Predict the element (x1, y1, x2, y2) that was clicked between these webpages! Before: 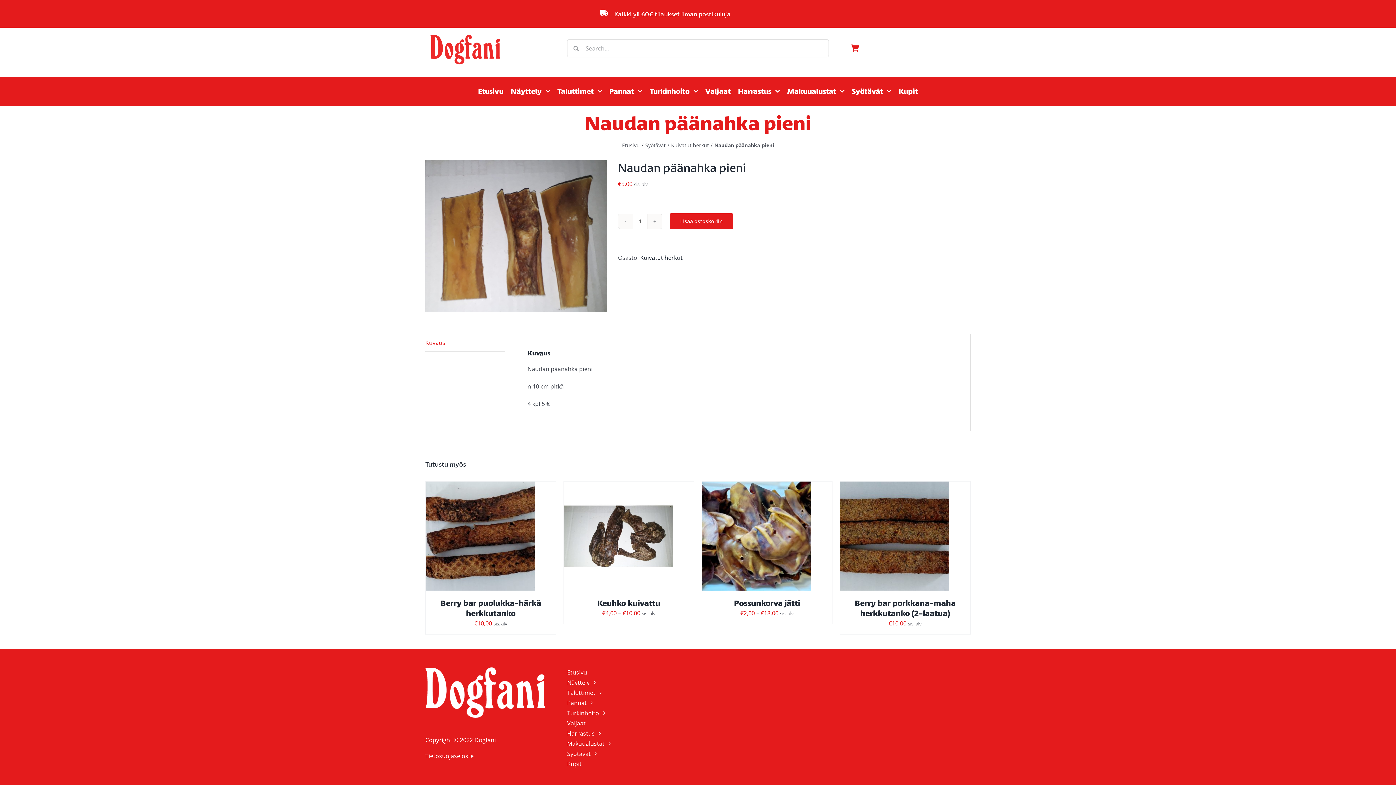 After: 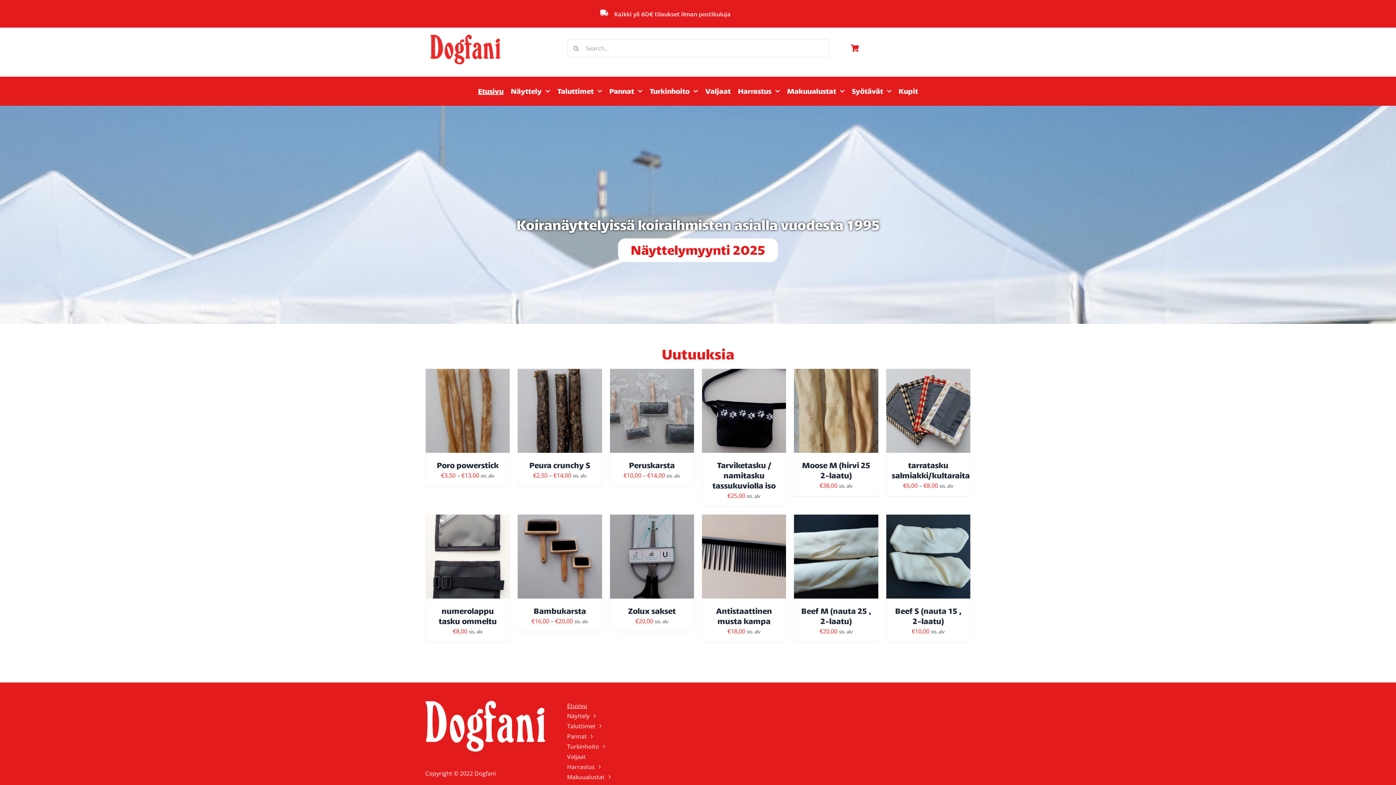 Action: label: Etusivu bbox: (474, 84, 507, 97)